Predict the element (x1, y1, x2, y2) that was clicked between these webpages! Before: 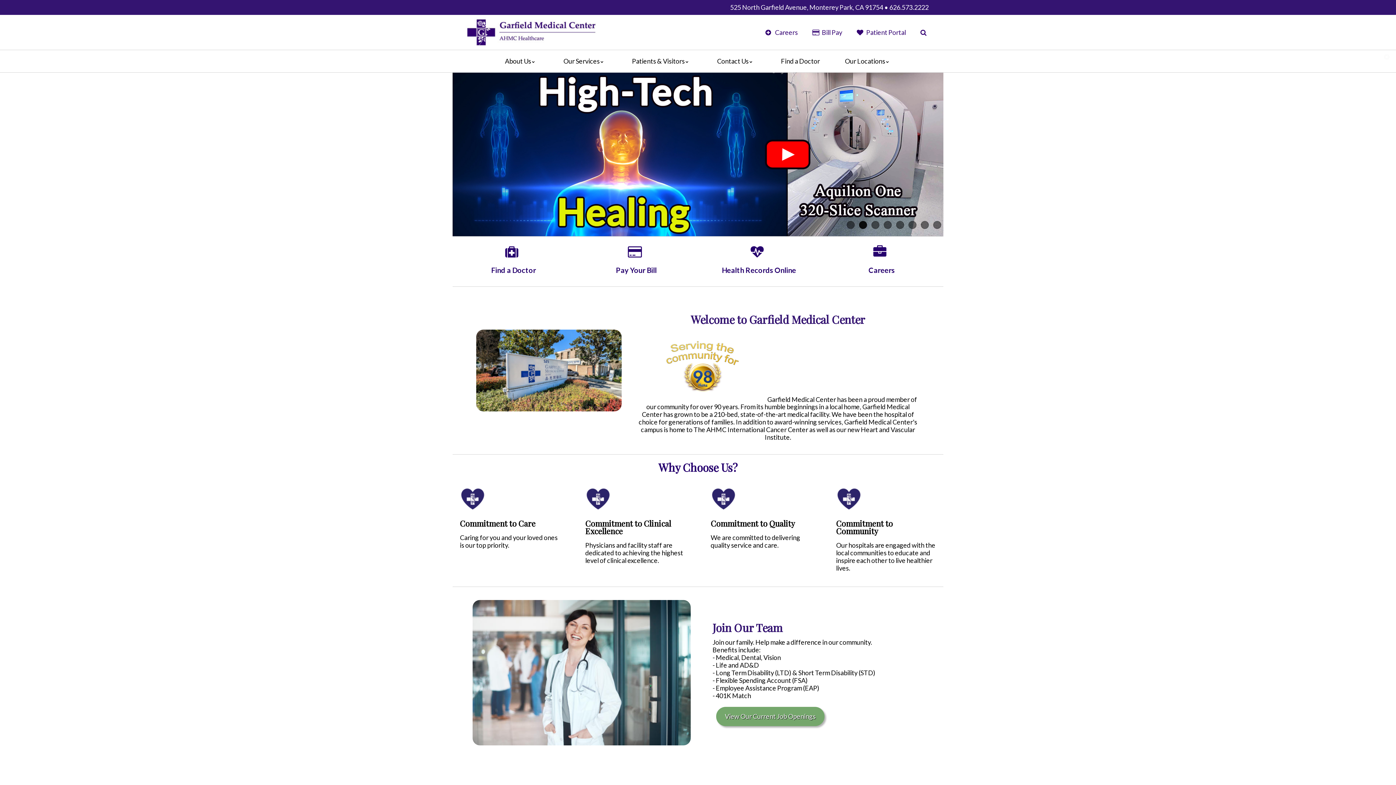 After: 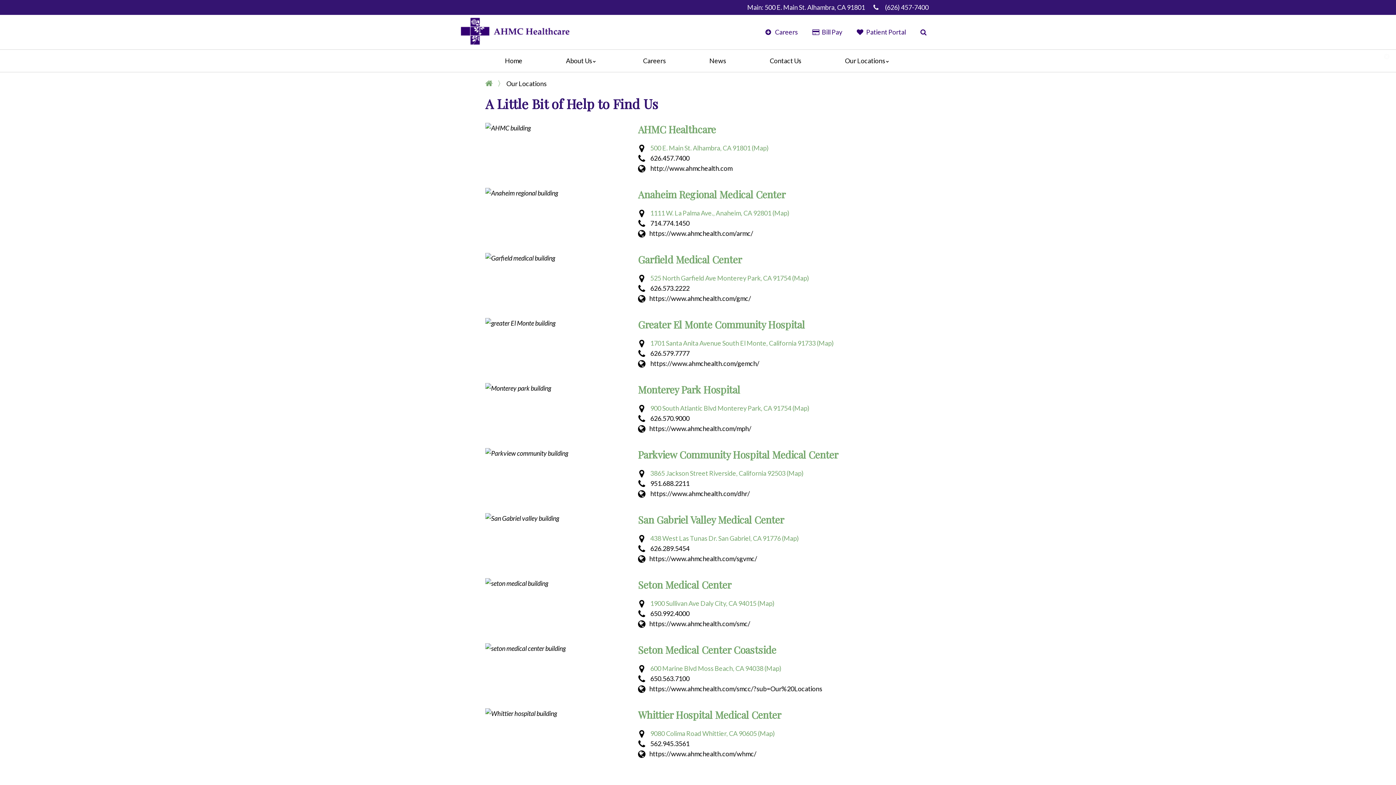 Action: bbox: (837, 50, 899, 72) label: Our Locations